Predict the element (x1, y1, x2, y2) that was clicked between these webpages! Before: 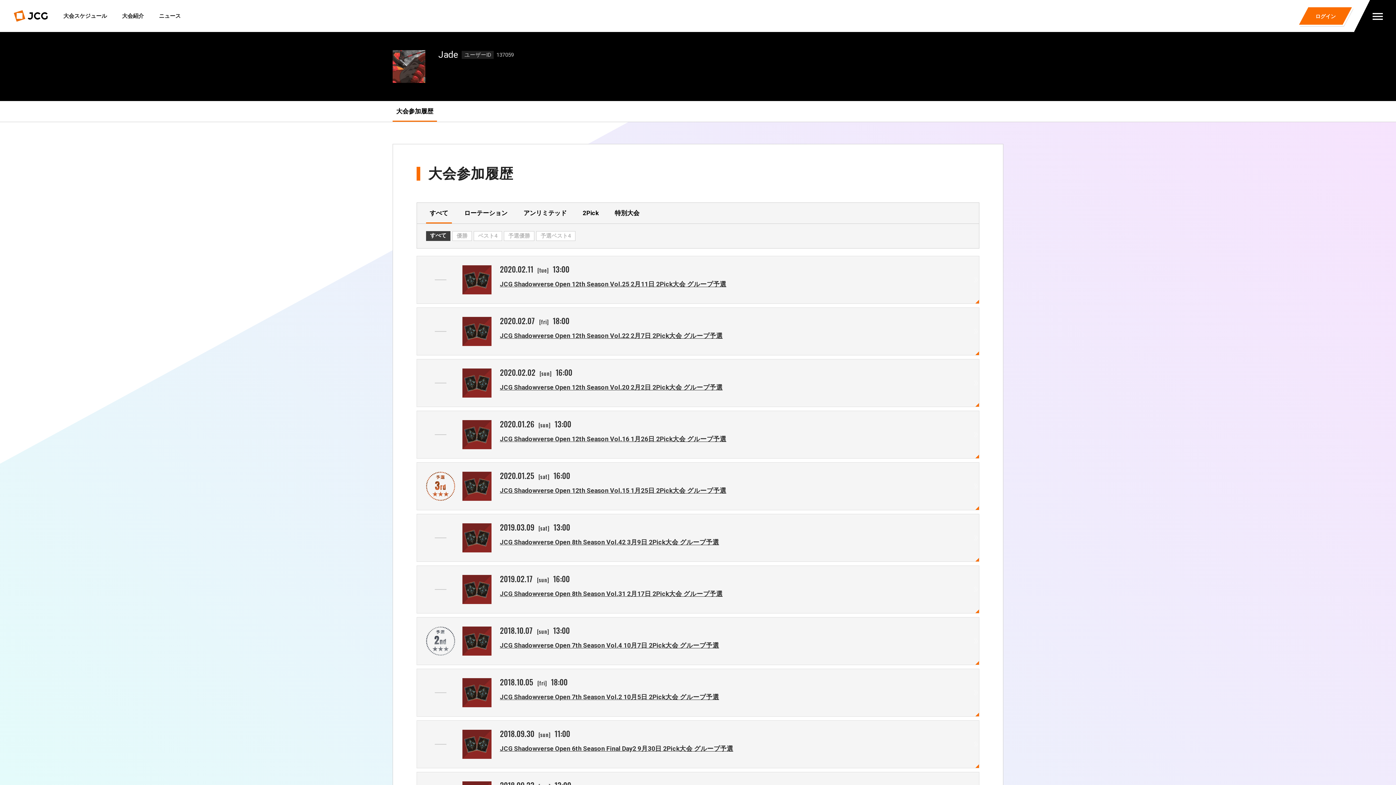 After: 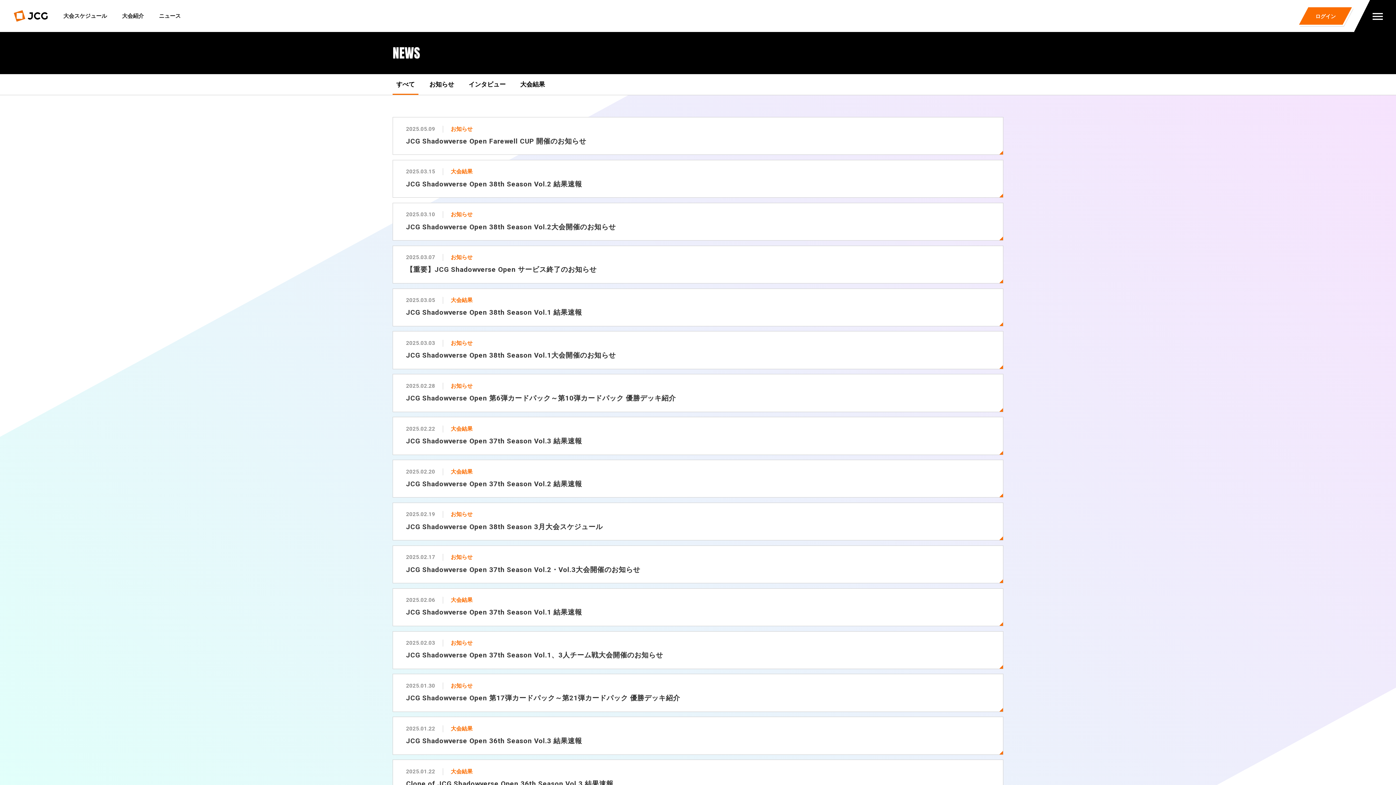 Action: label: ニュース bbox: (159, 0, 180, 32)